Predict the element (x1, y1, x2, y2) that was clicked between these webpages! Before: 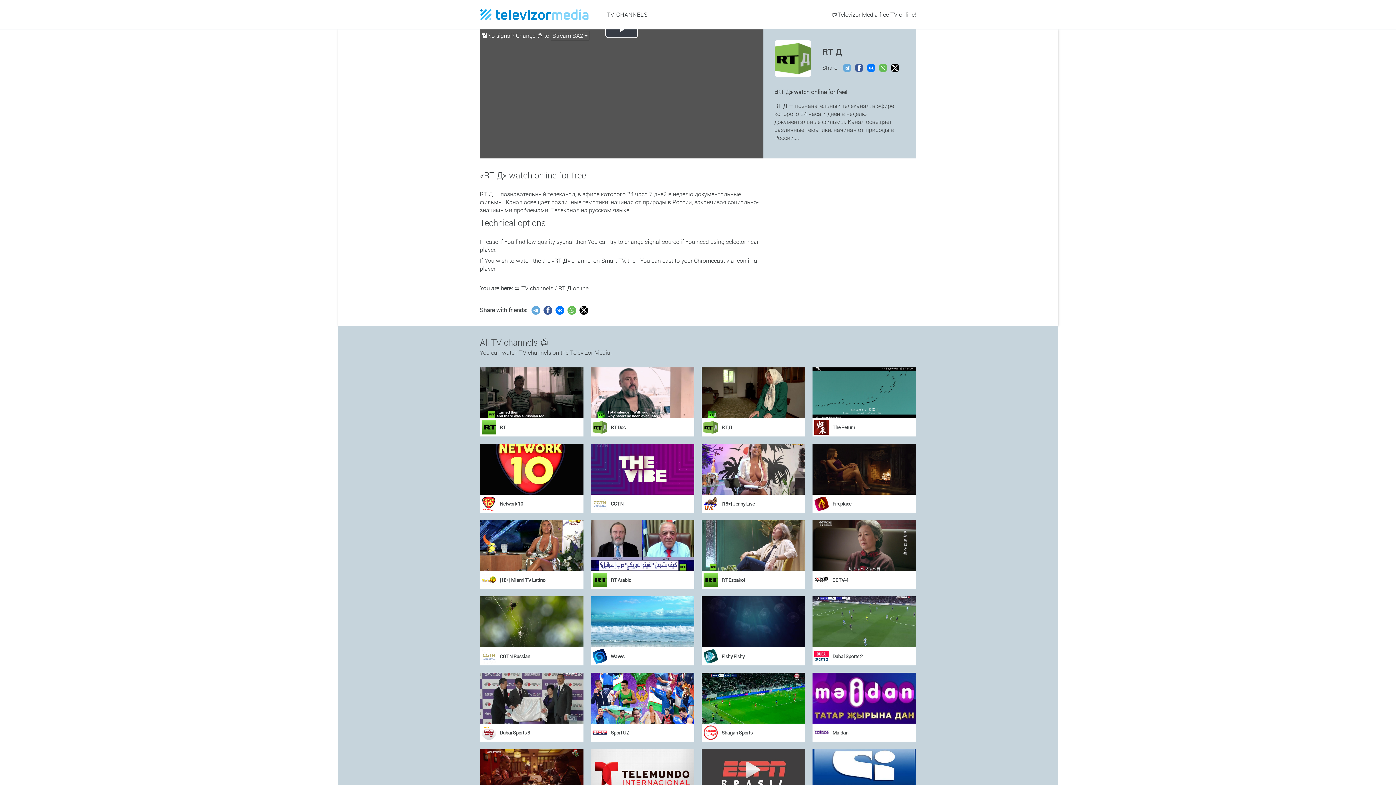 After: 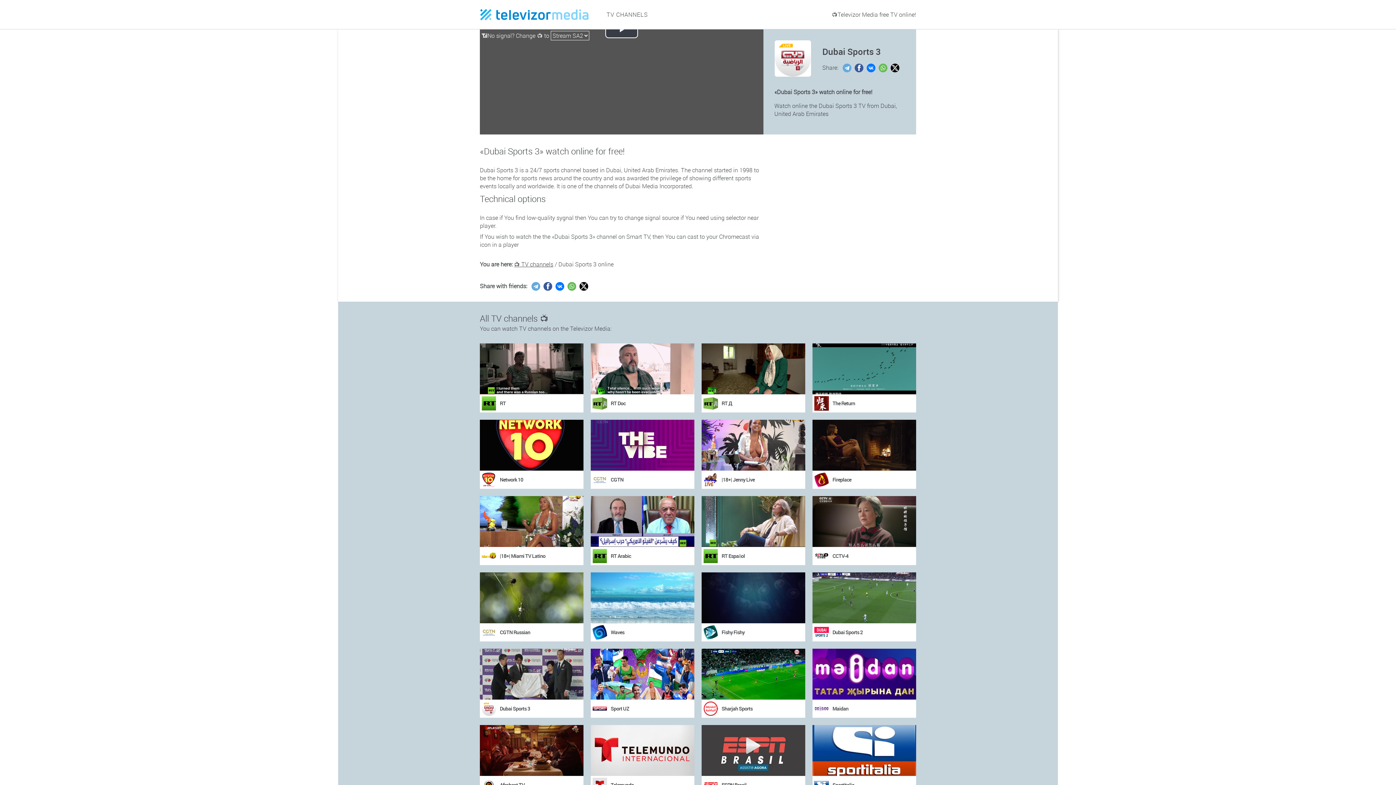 Action: bbox: (500, 729, 530, 736) label: Dubai Sports 3